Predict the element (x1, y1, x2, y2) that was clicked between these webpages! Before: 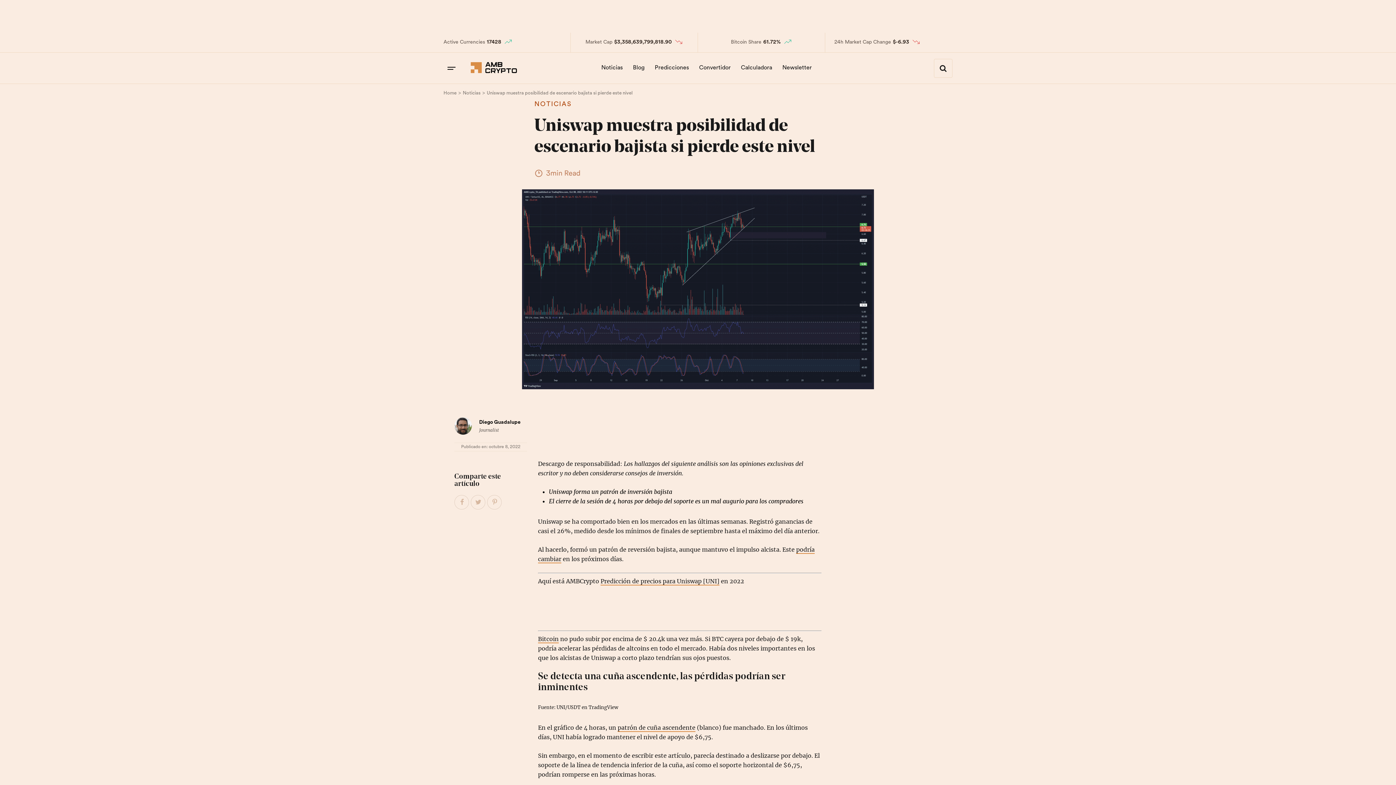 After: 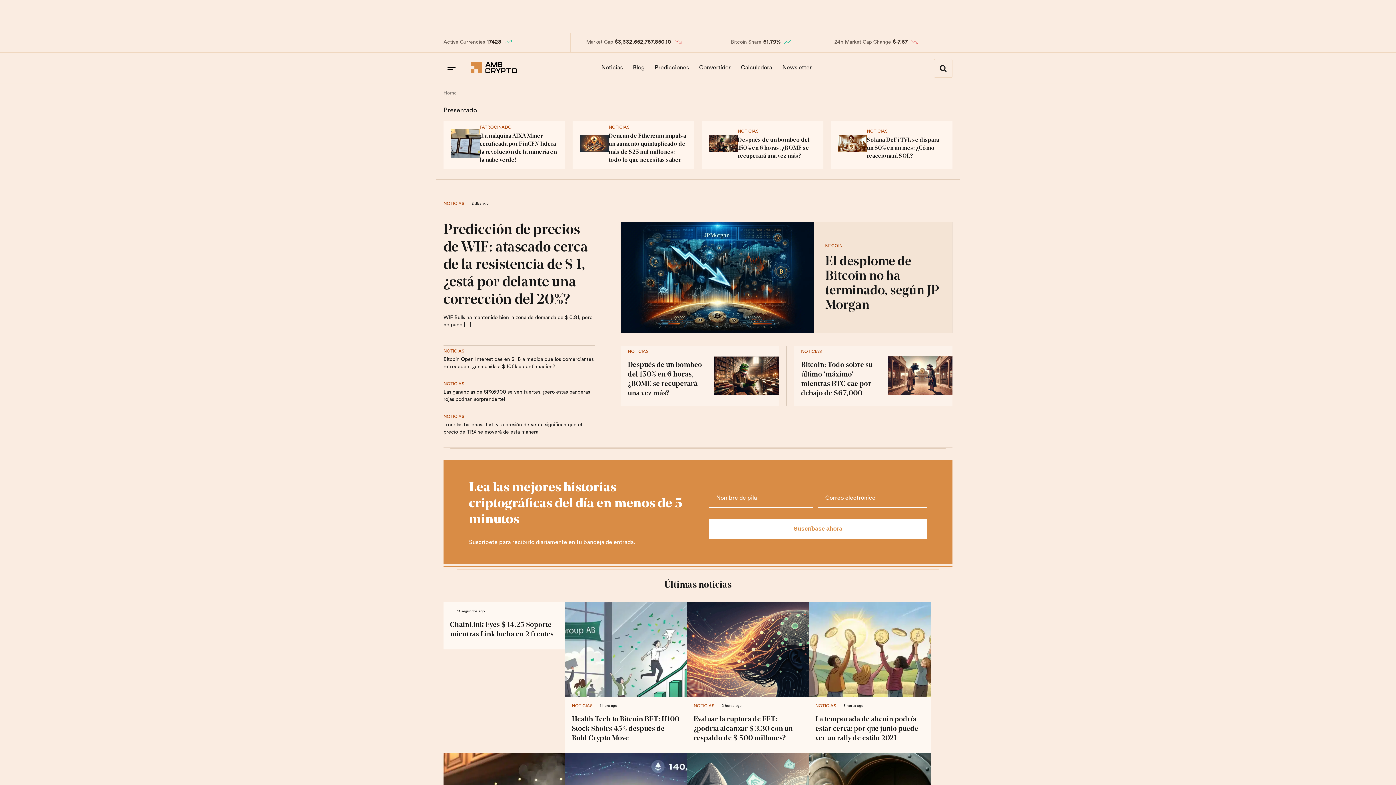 Action: label: Home bbox: (443, 89, 456, 96)